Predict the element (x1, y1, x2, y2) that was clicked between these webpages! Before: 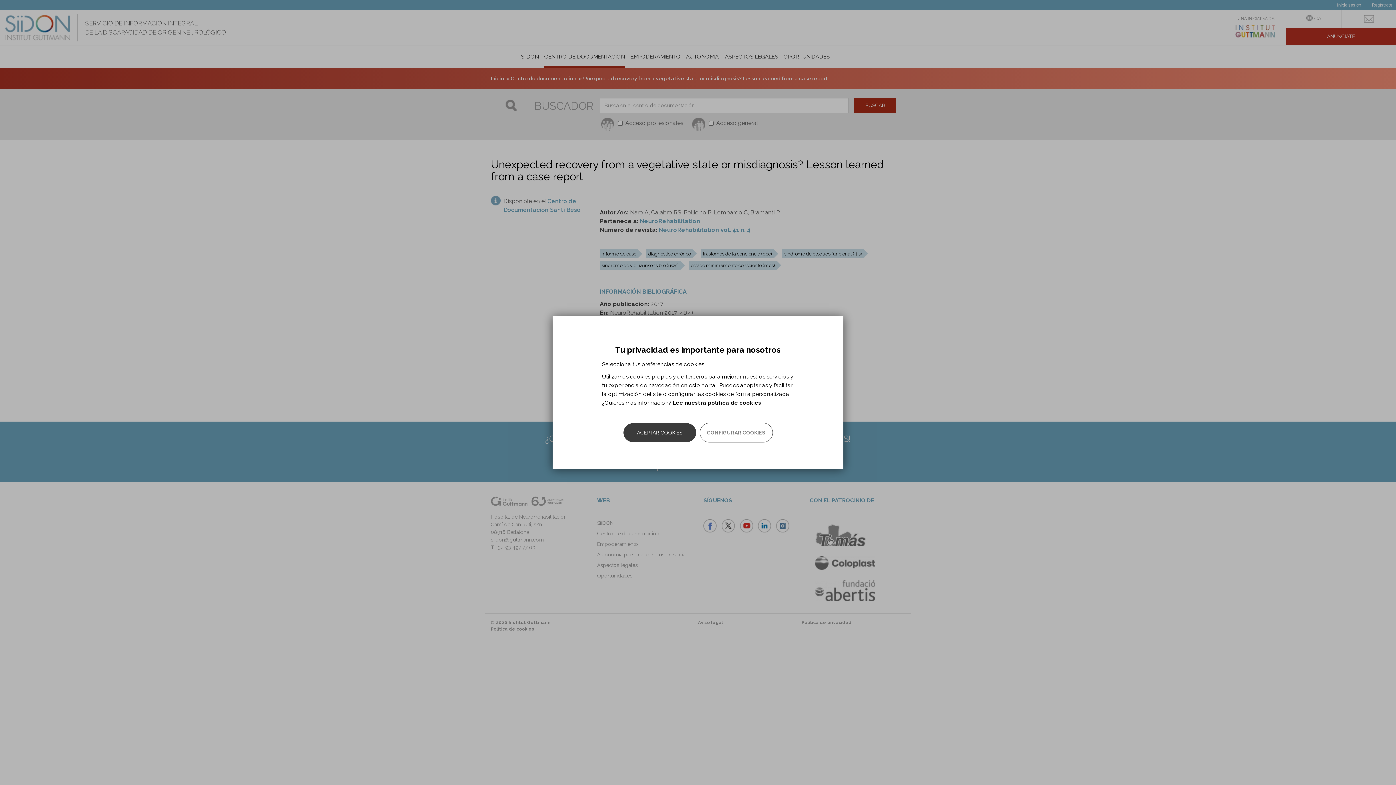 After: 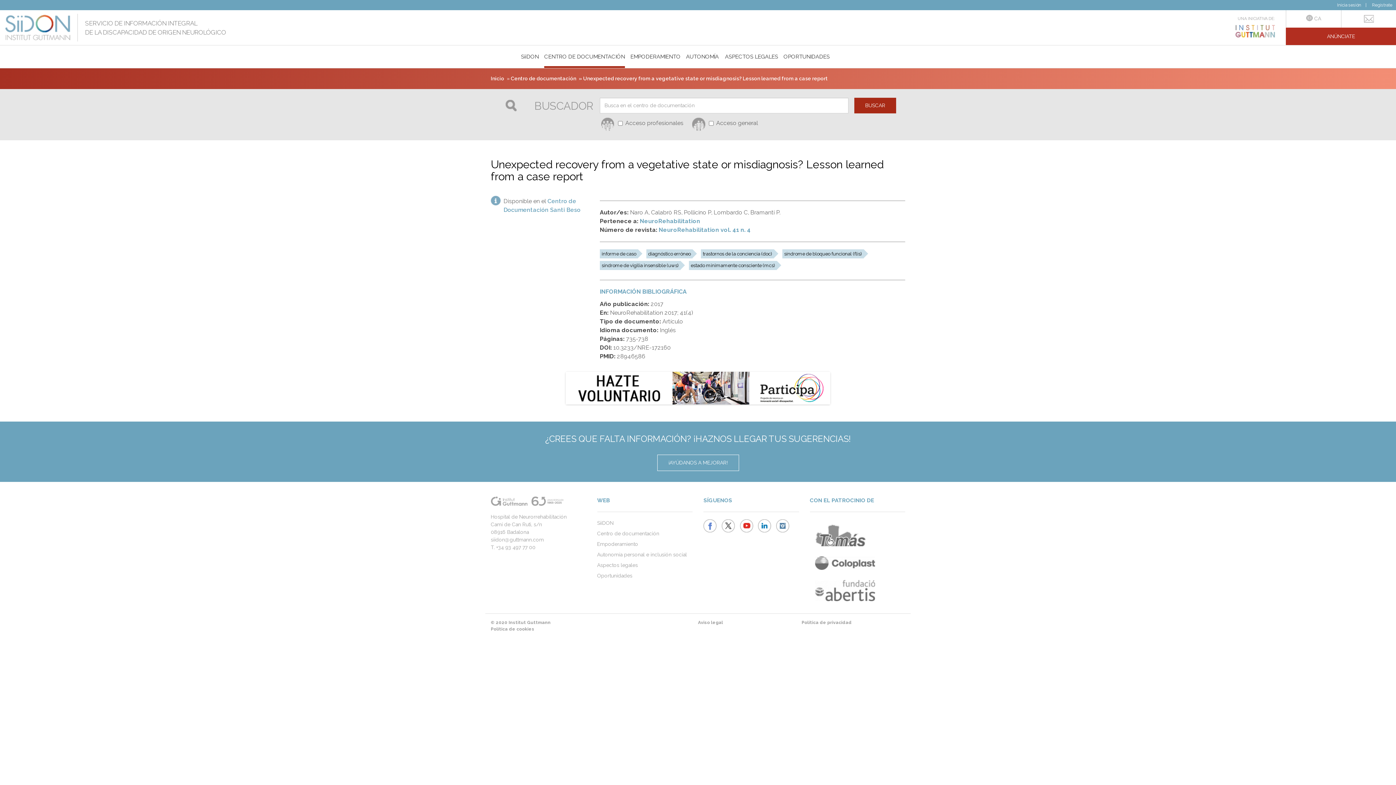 Action: label: ACEPTAR COOKIES bbox: (623, 423, 696, 442)